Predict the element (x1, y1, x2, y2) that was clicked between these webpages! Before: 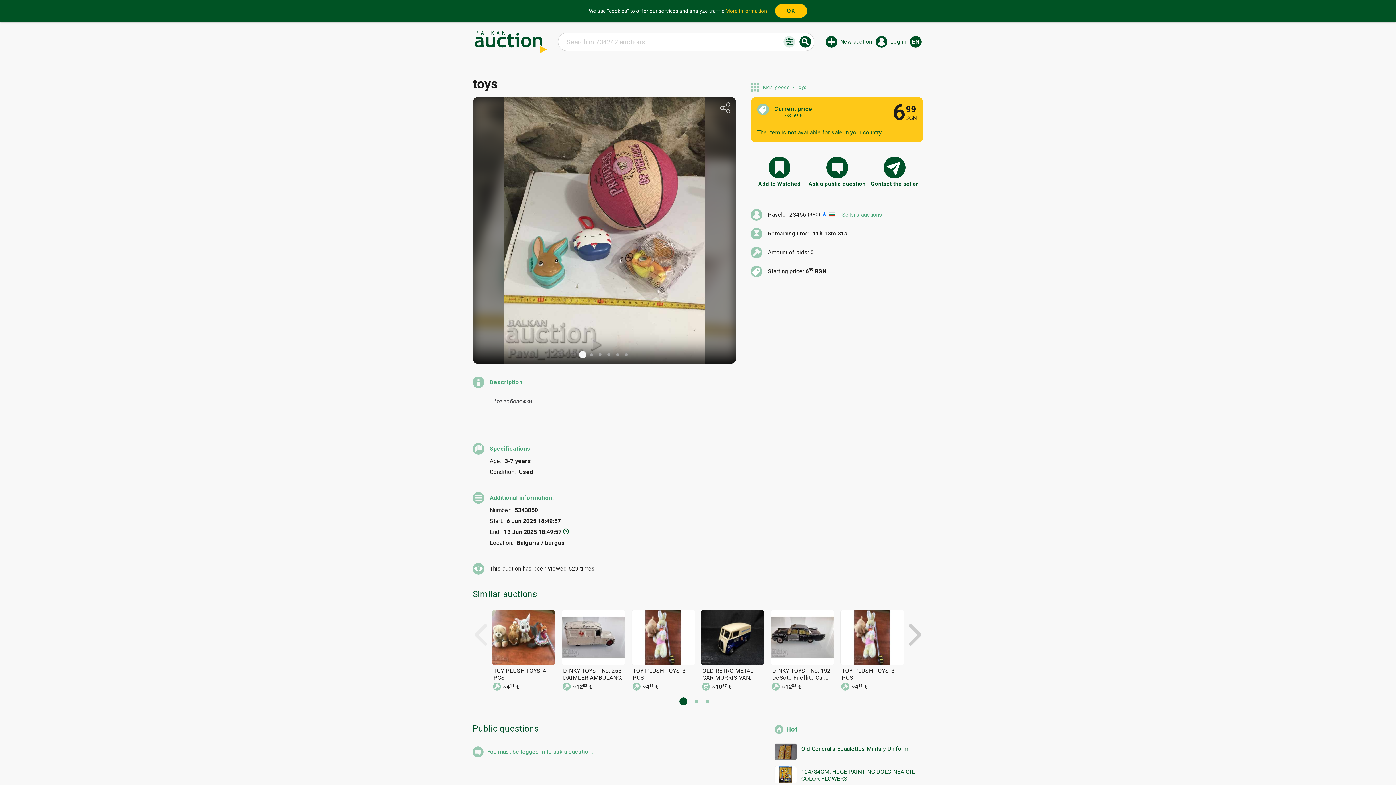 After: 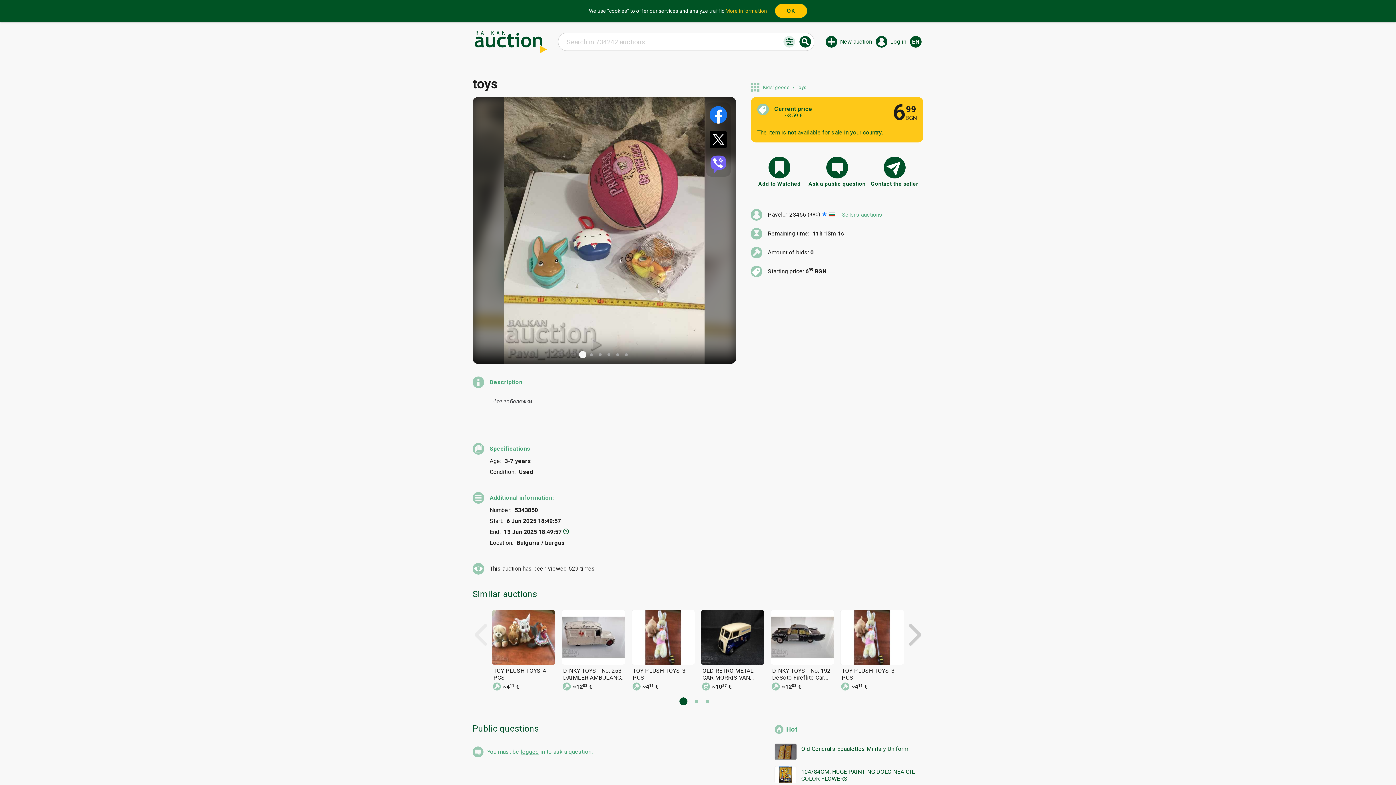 Action: bbox: (720, 102, 730, 113)